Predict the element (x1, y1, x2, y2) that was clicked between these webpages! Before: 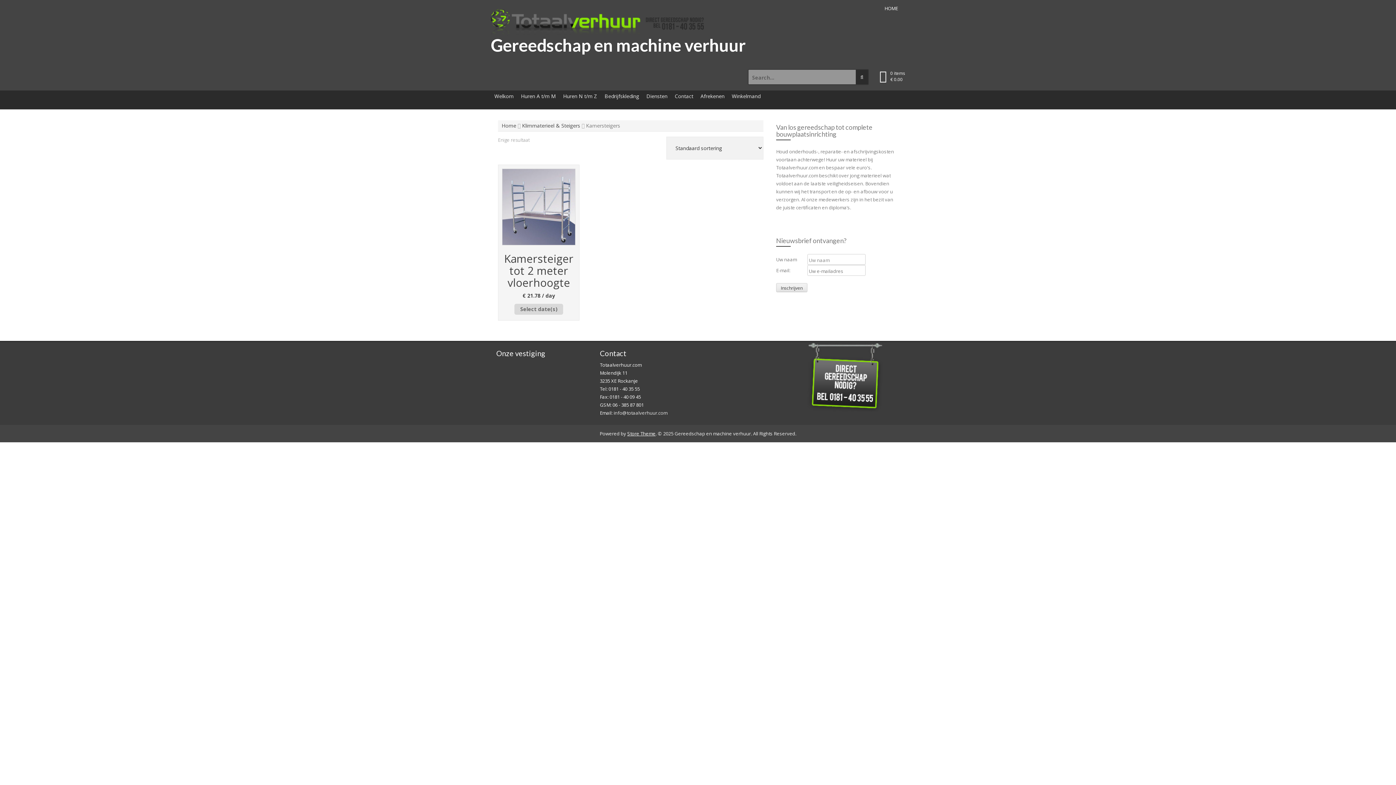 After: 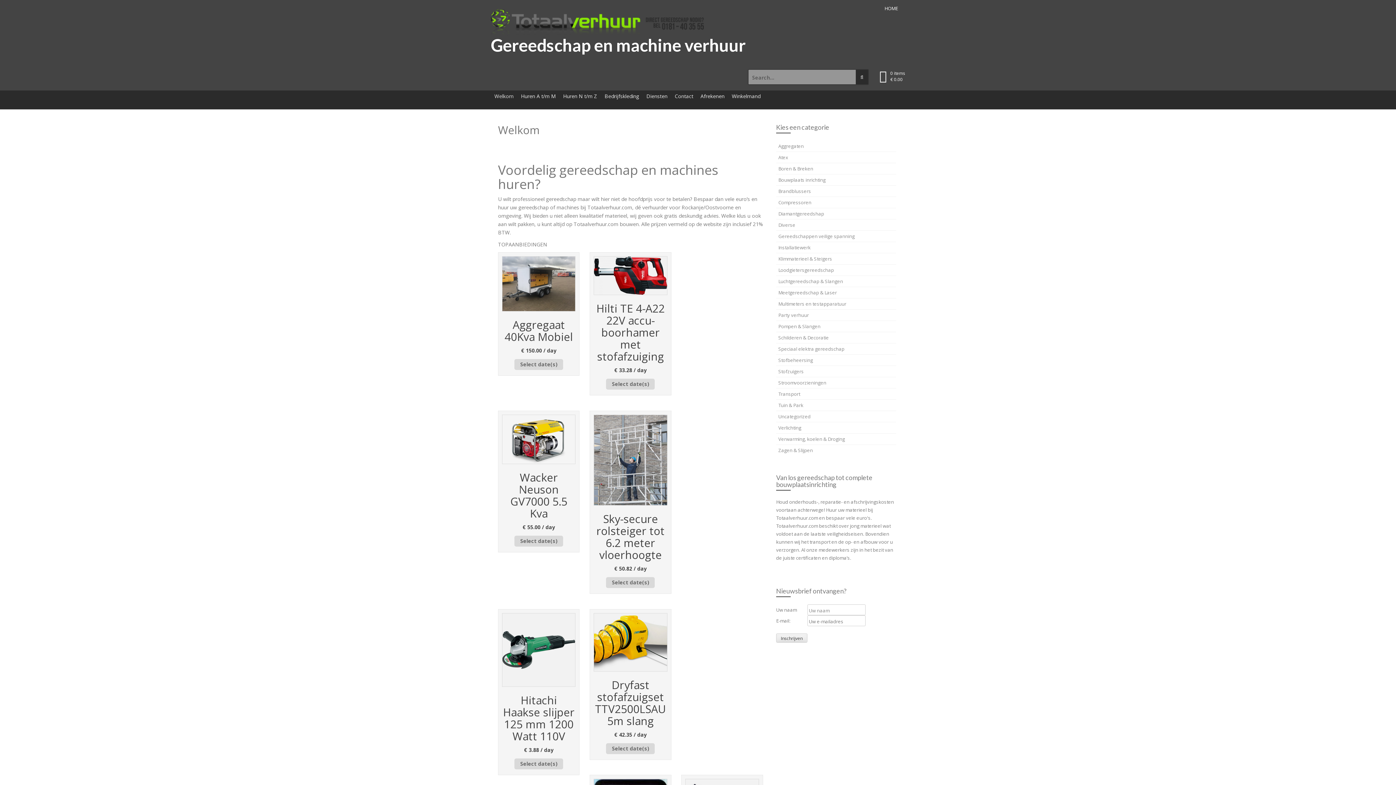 Action: bbox: (490, 90, 517, 109) label: Welkom
